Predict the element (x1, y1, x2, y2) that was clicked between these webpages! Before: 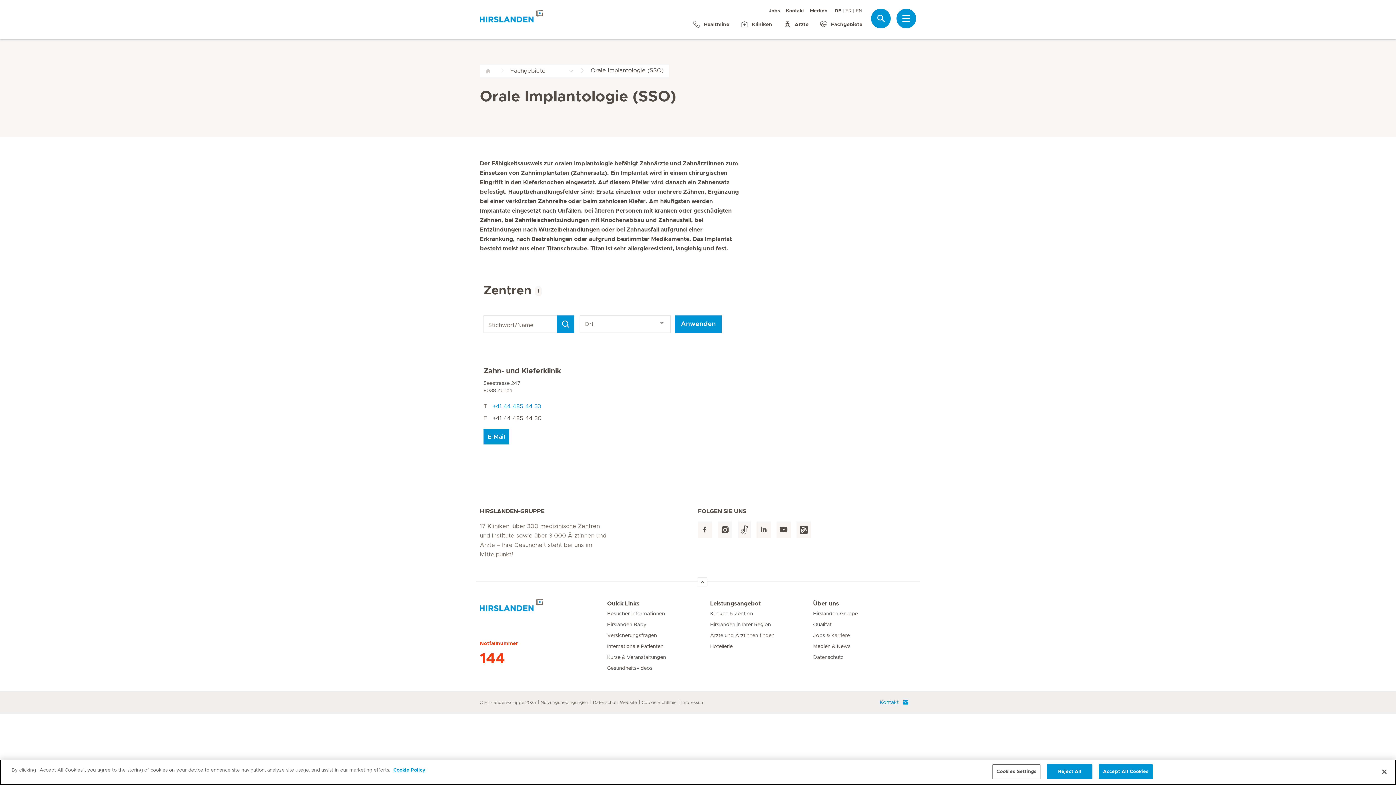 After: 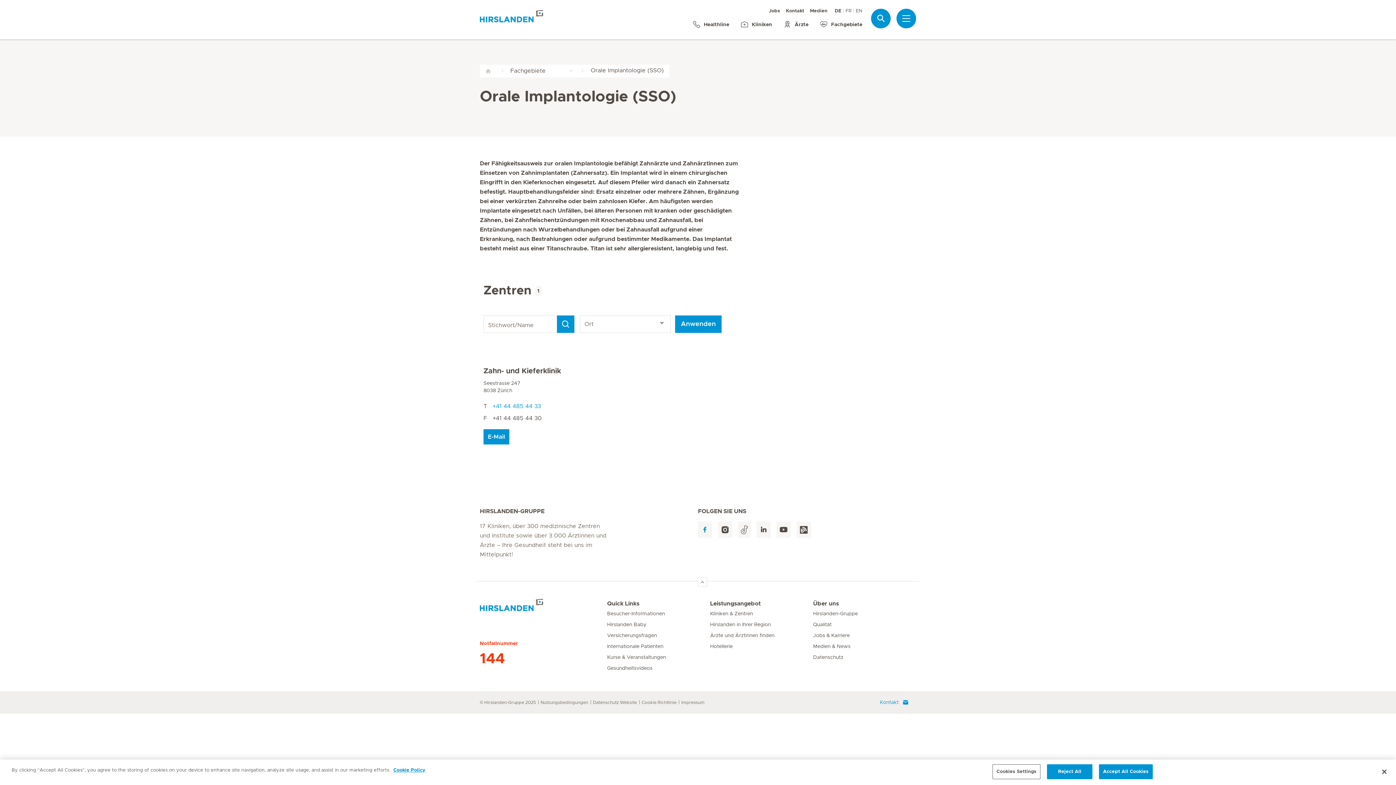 Action: bbox: (698, 521, 712, 538)